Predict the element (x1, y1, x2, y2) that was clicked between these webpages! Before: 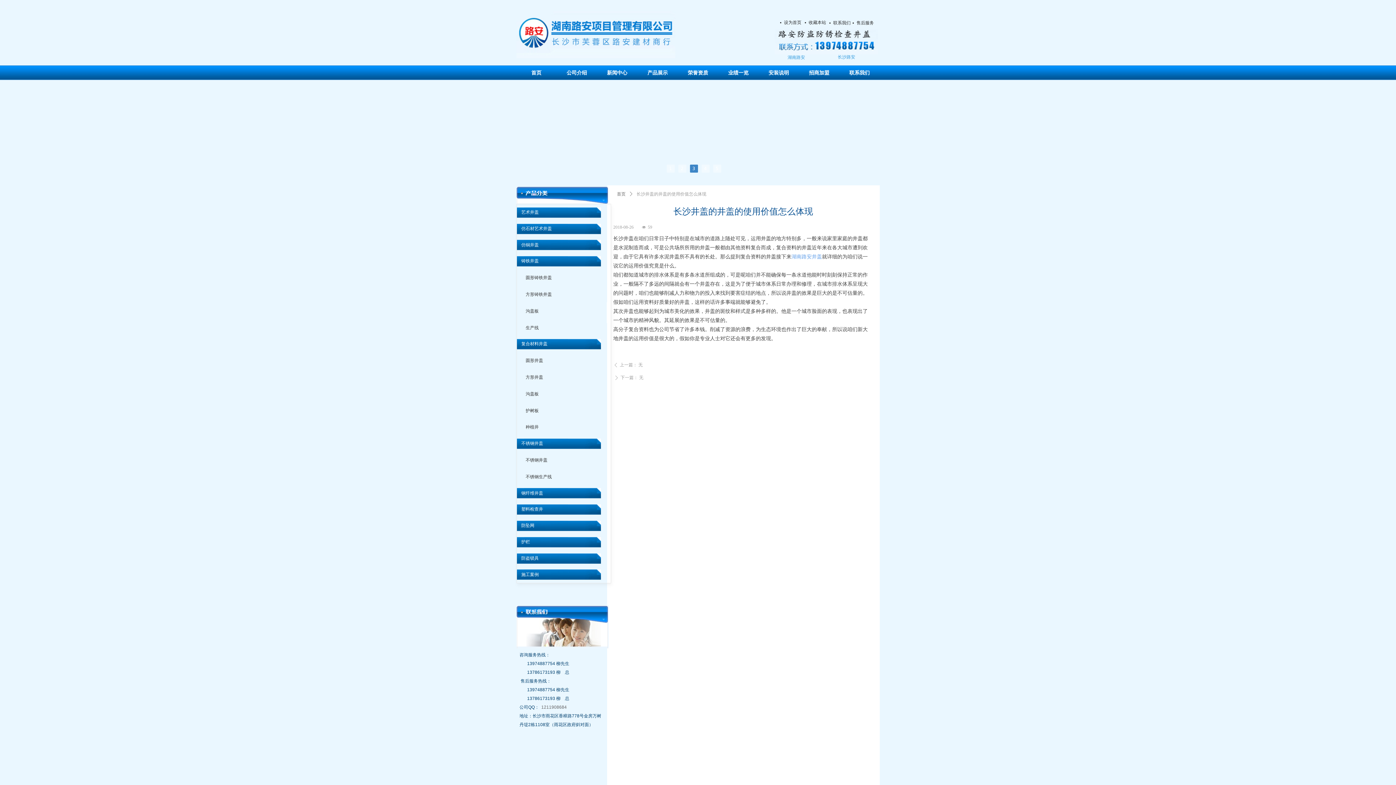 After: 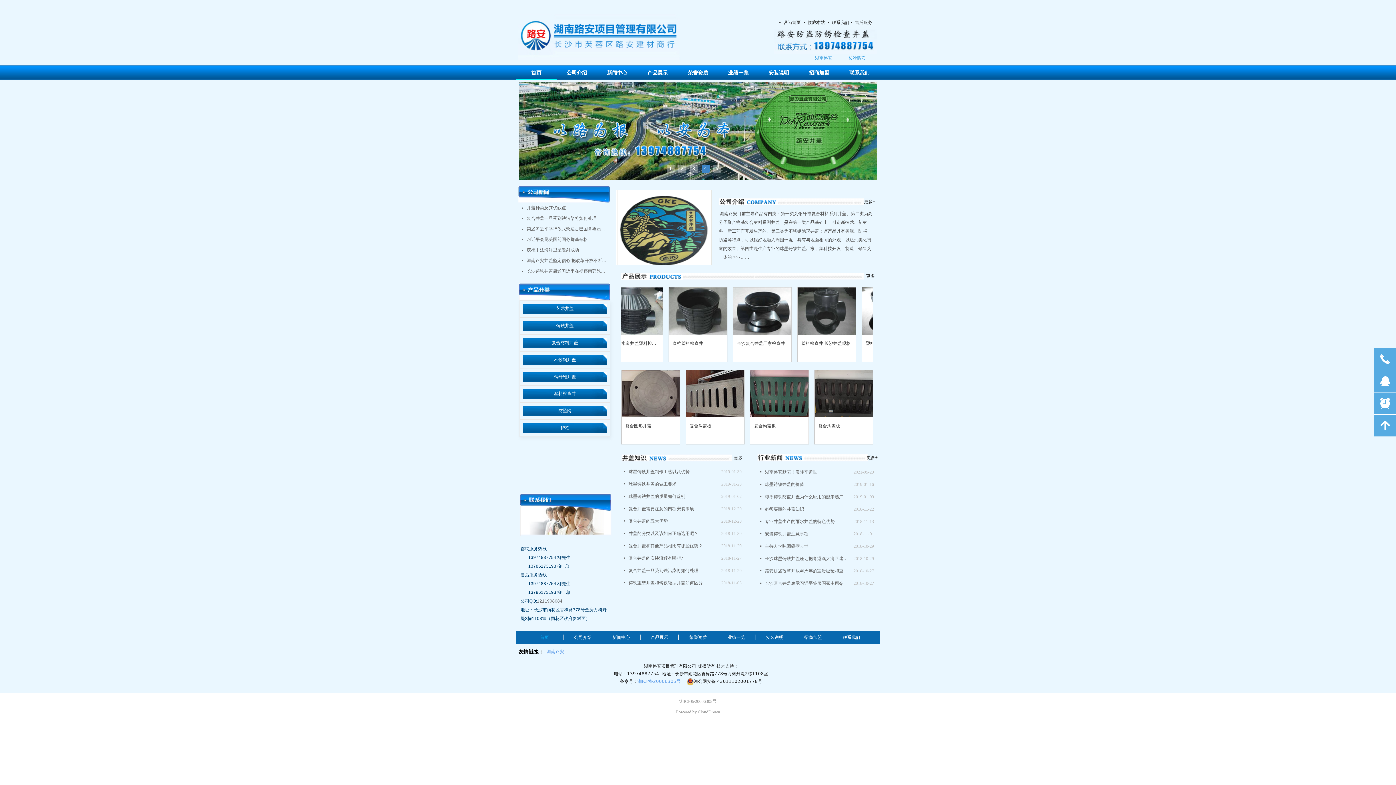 Action: label: 首页 bbox: (521, 65, 551, 80)